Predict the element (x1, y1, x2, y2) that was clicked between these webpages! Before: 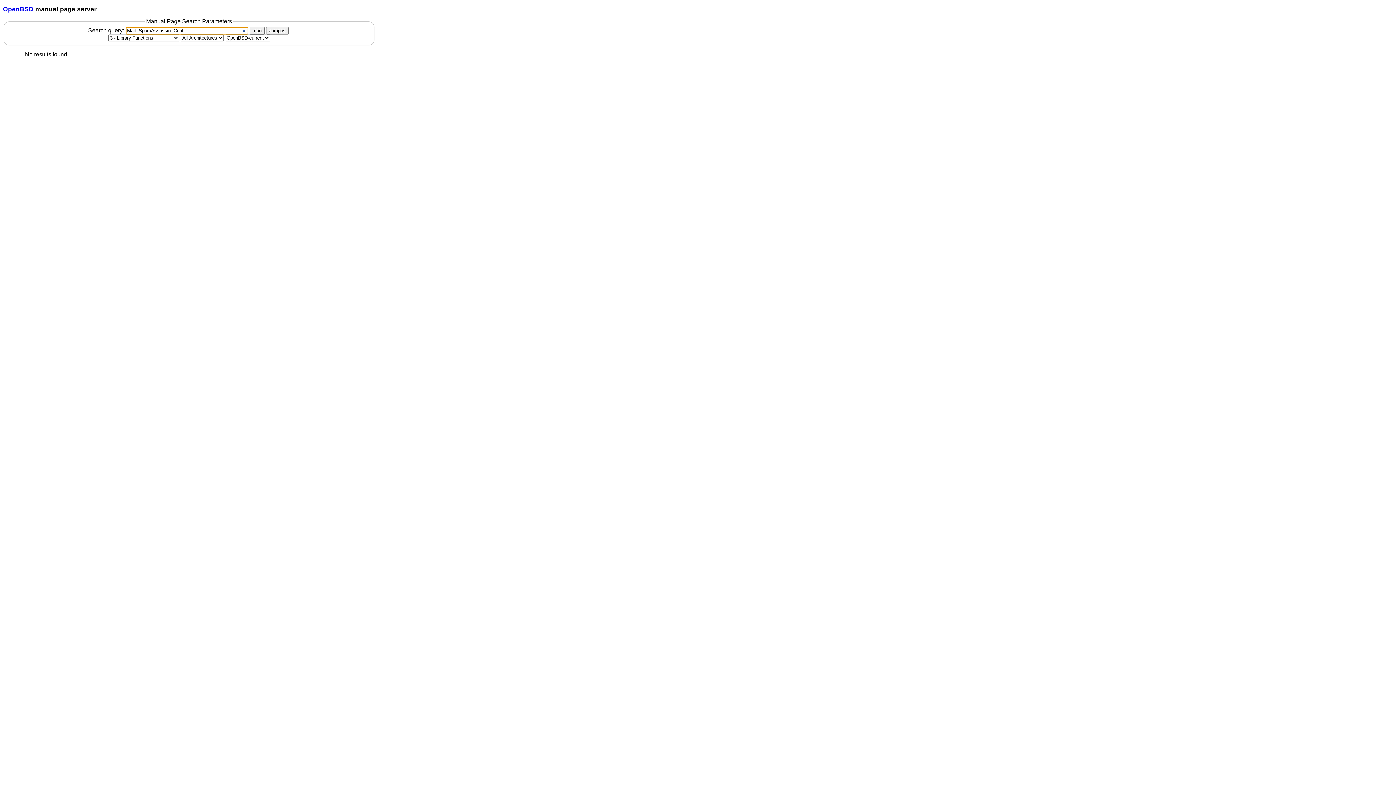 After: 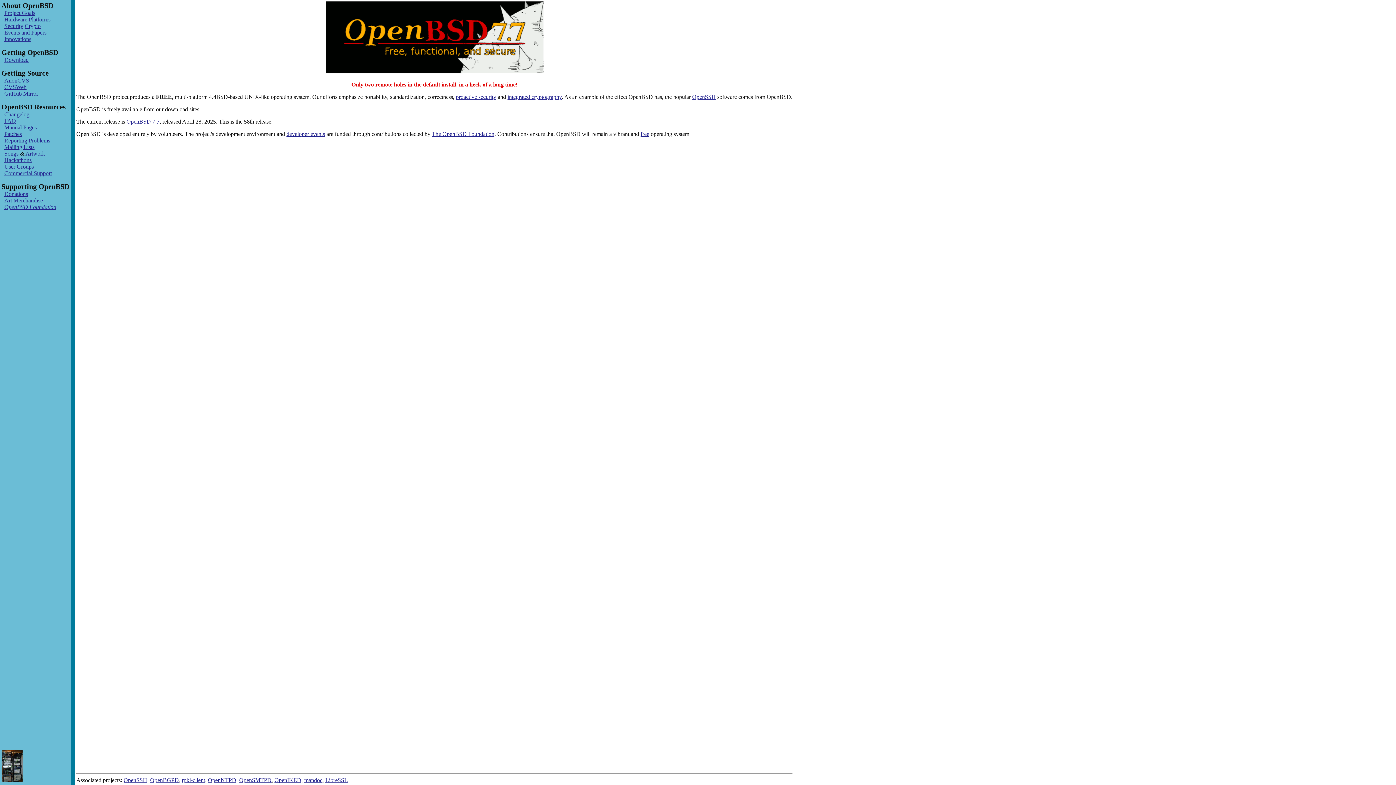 Action: label: OpenBSD bbox: (2, 5, 33, 12)